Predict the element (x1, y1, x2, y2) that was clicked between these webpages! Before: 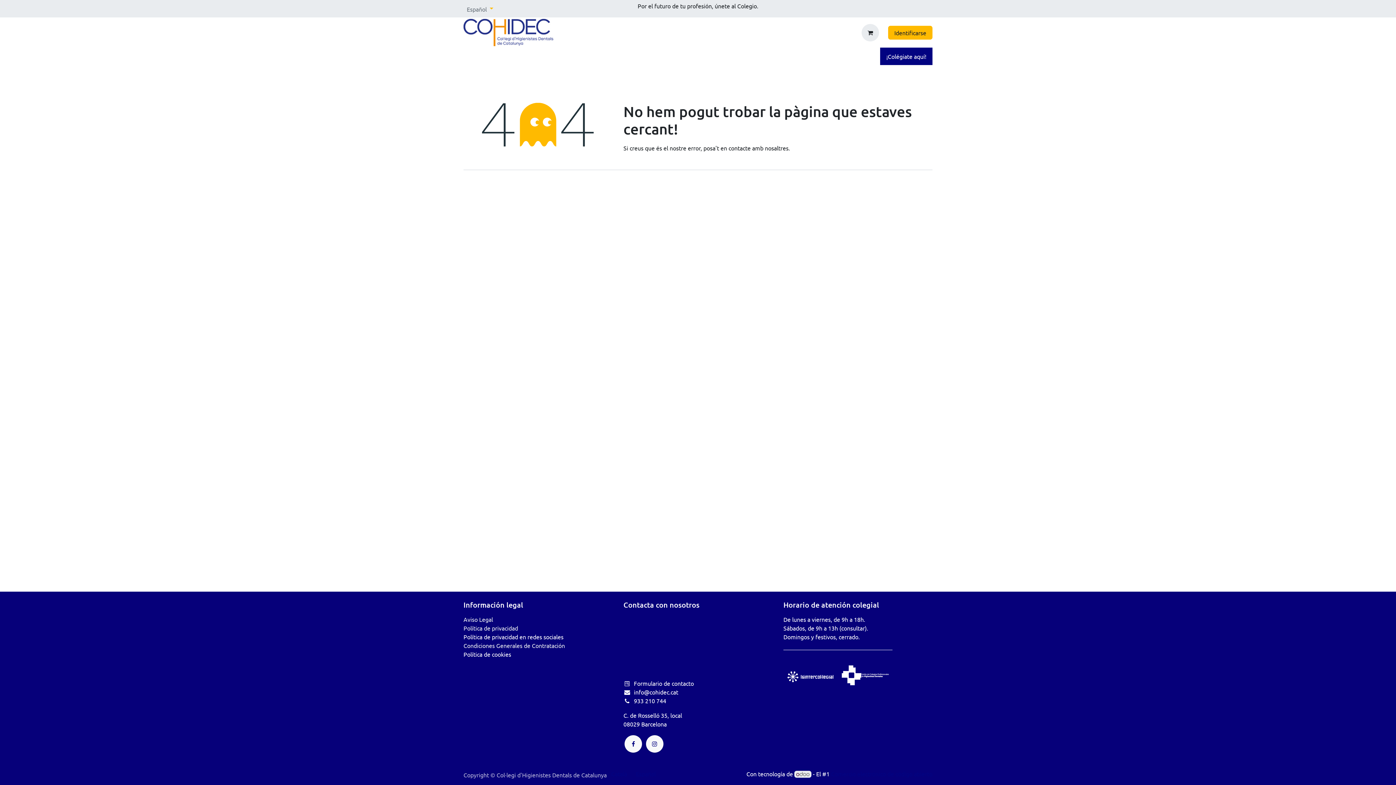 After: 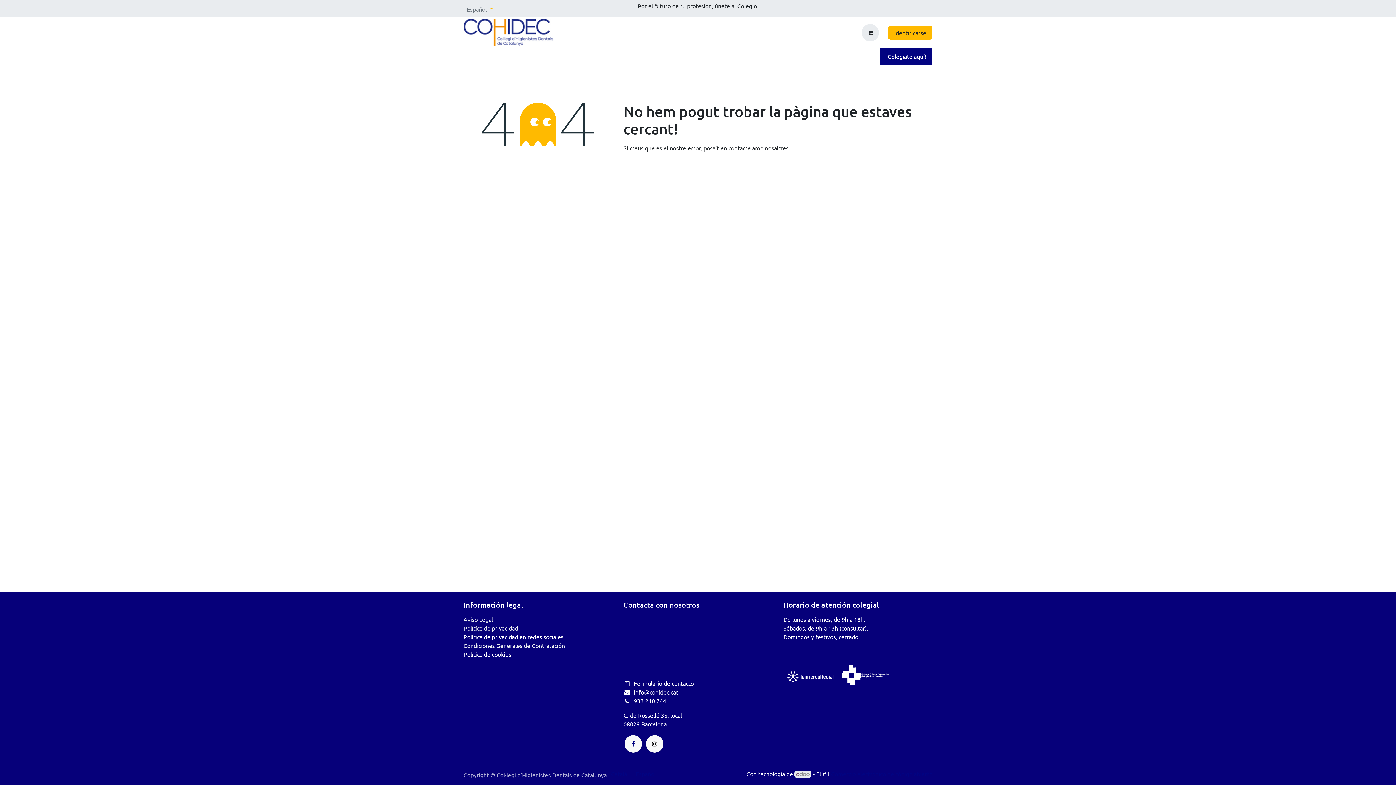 Action: label: Instagram bbox: (646, 735, 663, 753)